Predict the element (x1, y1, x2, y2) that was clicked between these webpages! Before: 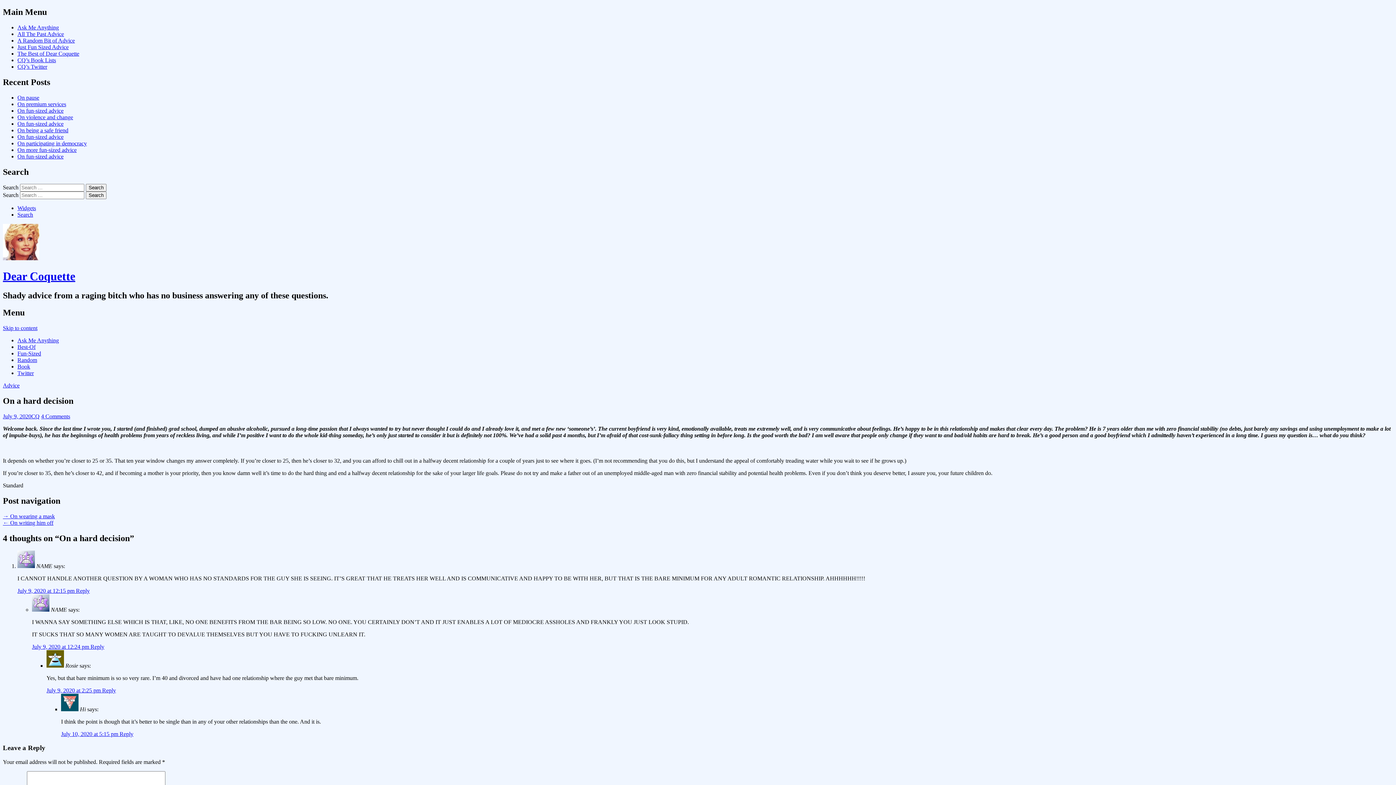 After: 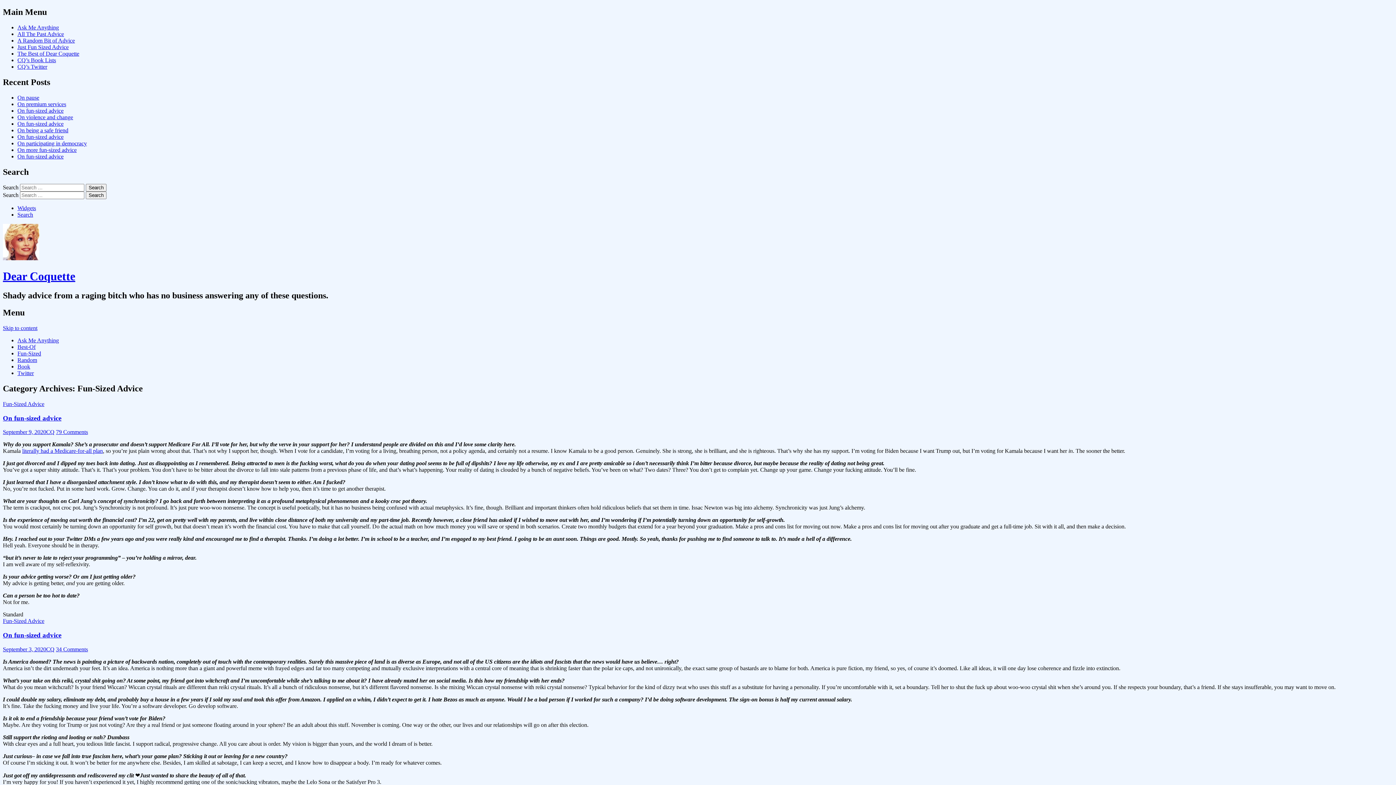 Action: bbox: (17, 43, 68, 50) label: Just Fun Sized Advice